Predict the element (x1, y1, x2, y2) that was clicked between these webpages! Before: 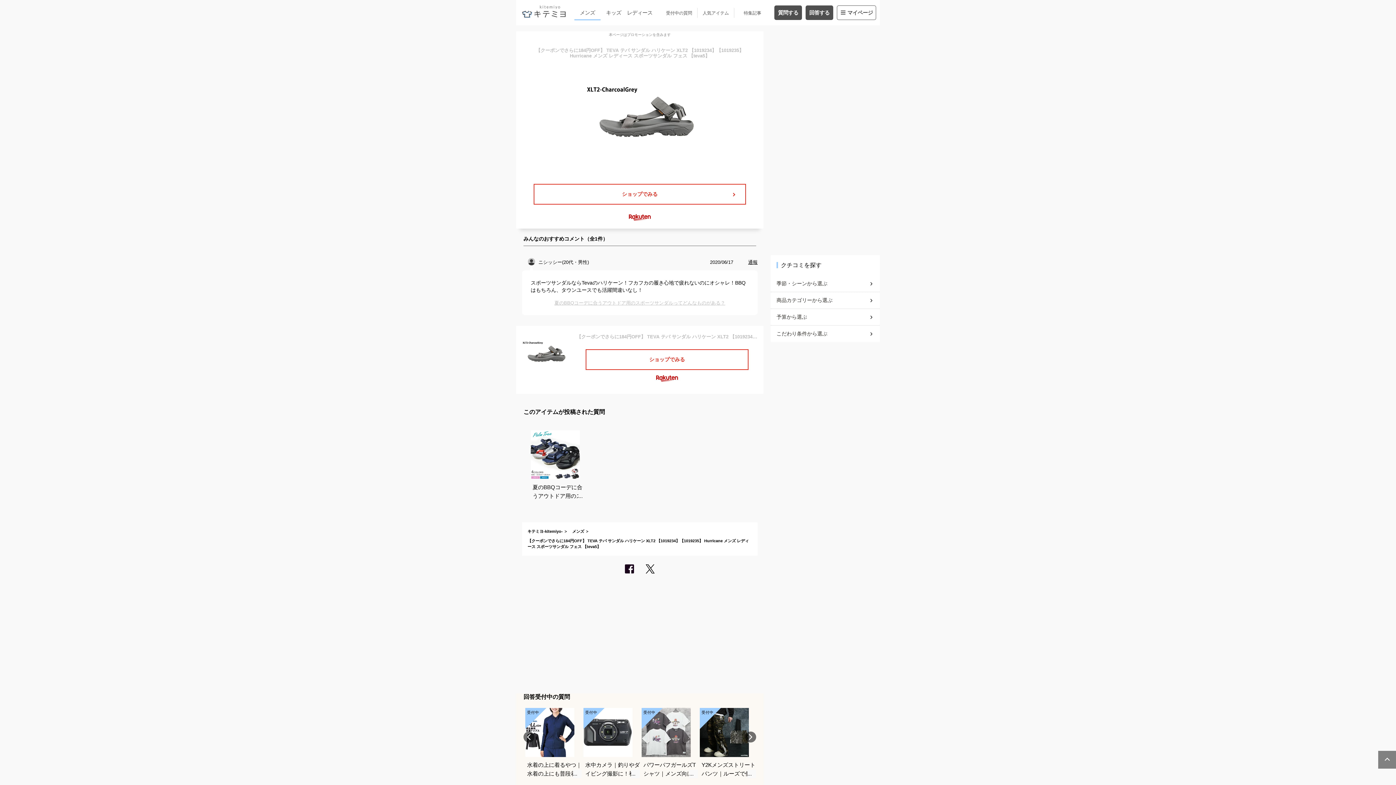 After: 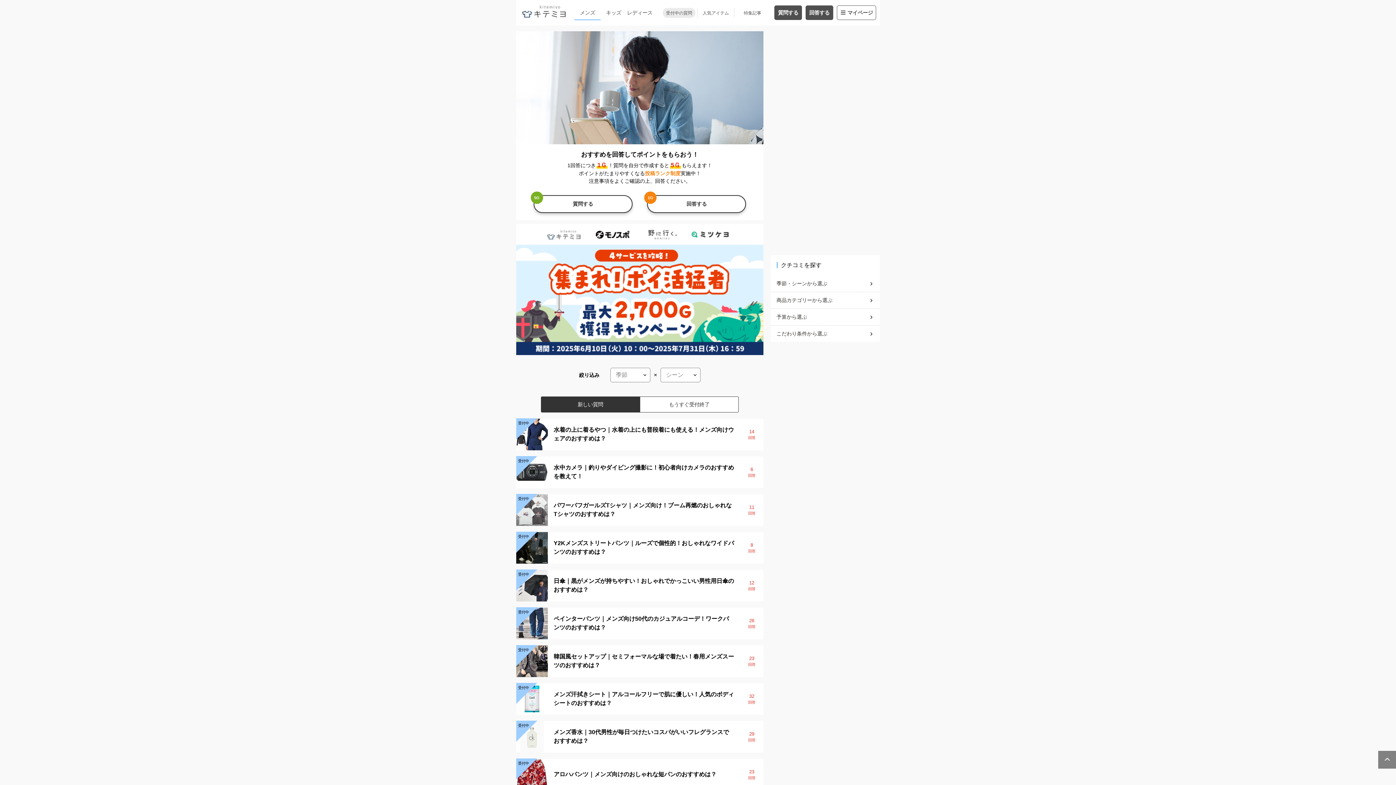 Action: label: 受付中の質問 bbox: (662, 7, 695, 17)